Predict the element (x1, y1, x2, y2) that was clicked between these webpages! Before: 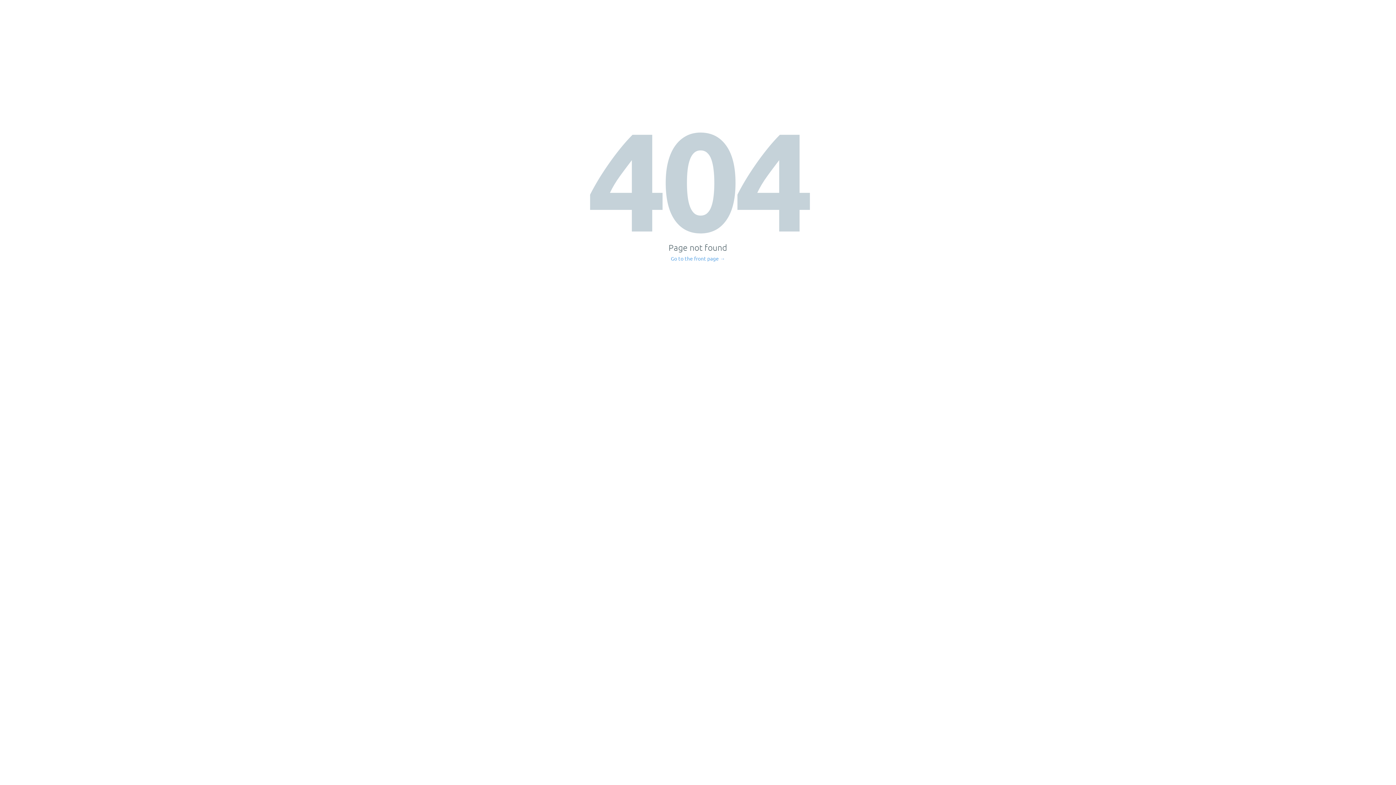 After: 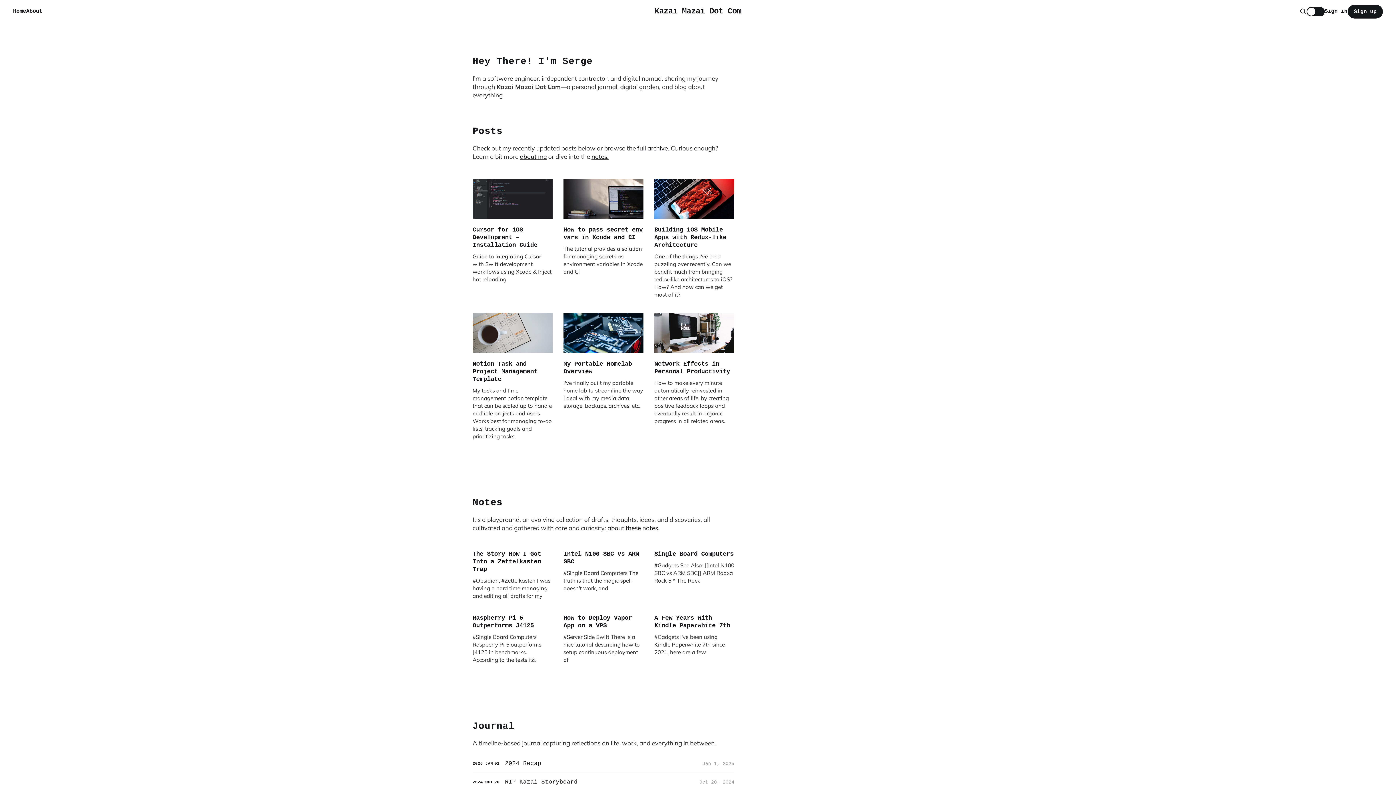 Action: label: Go to the front page → bbox: (671, 256, 725, 261)